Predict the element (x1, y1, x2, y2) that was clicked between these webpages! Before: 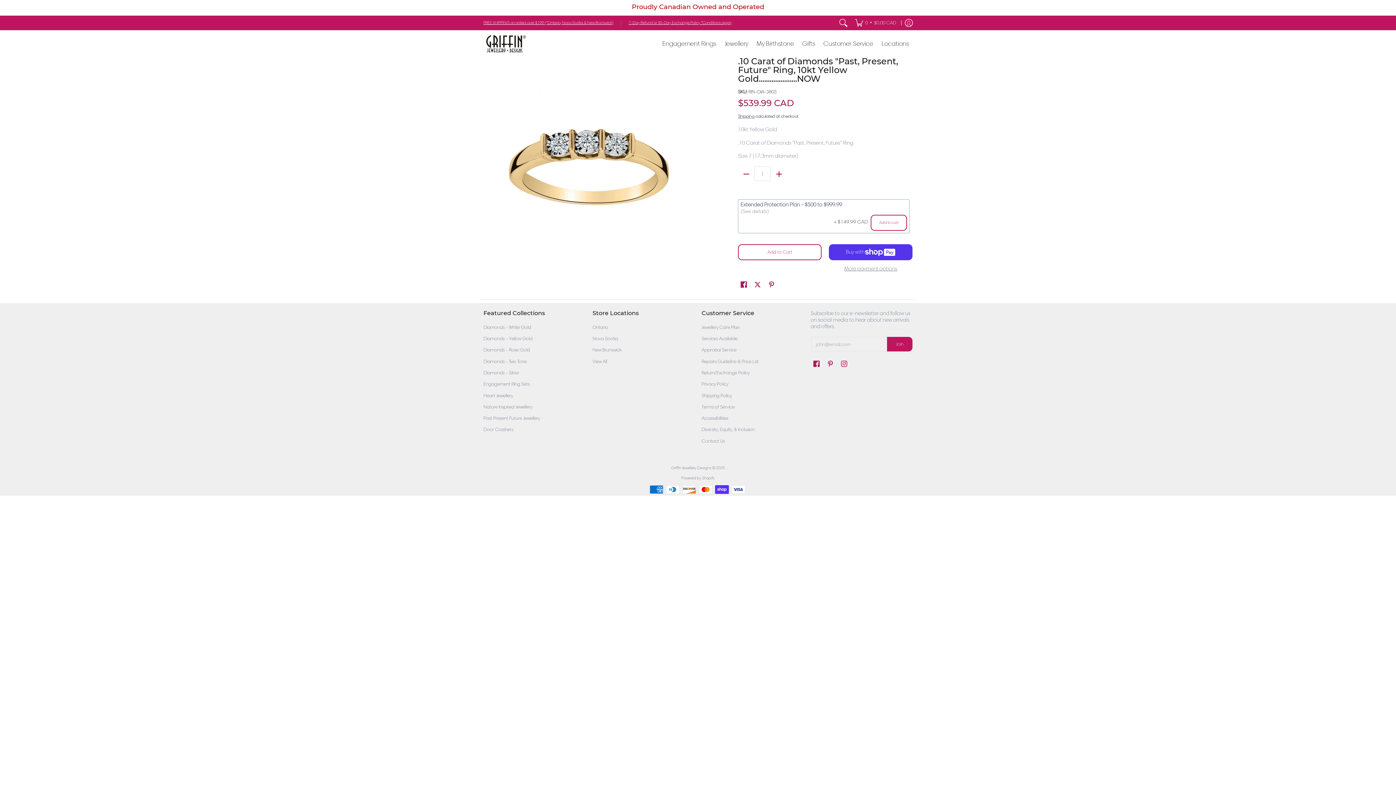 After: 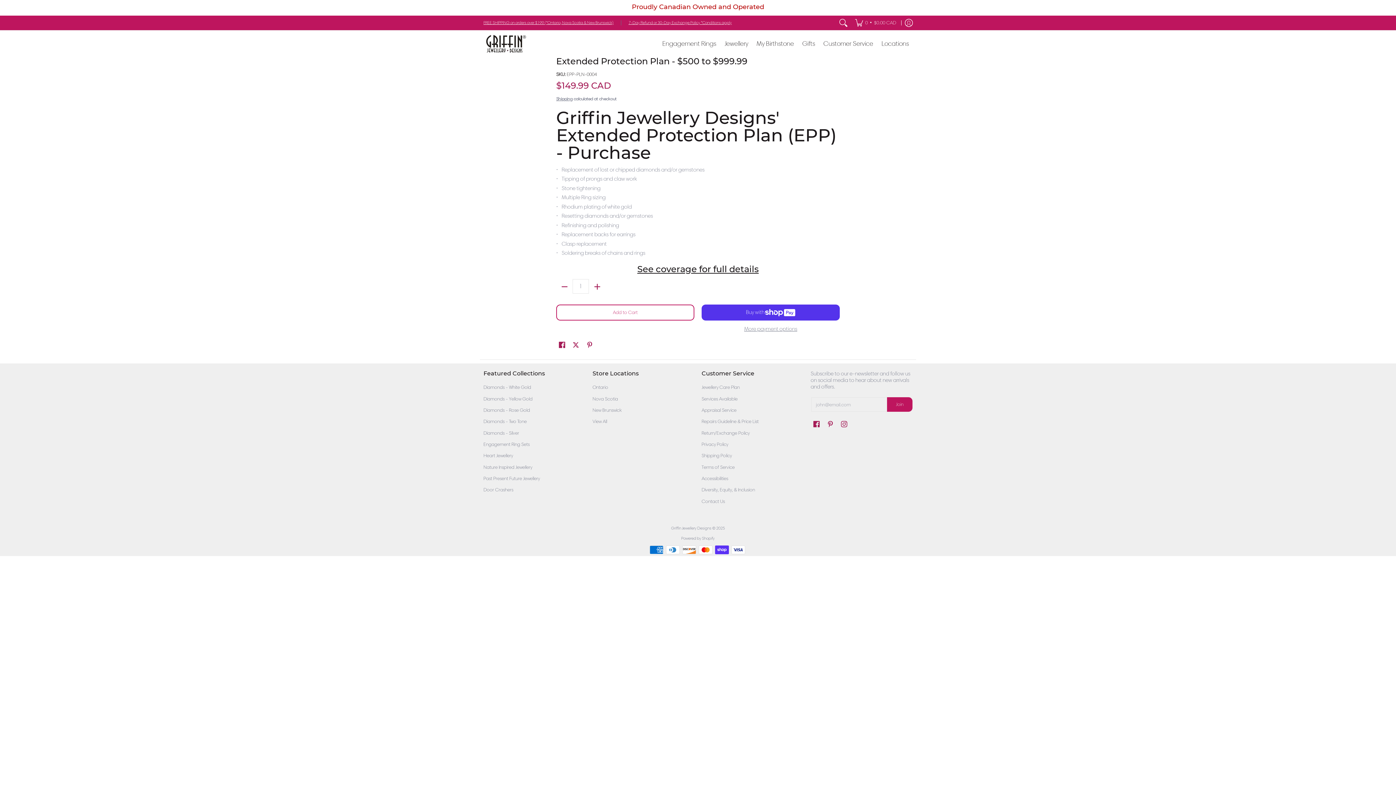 Action: bbox: (740, 201, 842, 208) label: Extended Protection Plan - $500 to $999.99